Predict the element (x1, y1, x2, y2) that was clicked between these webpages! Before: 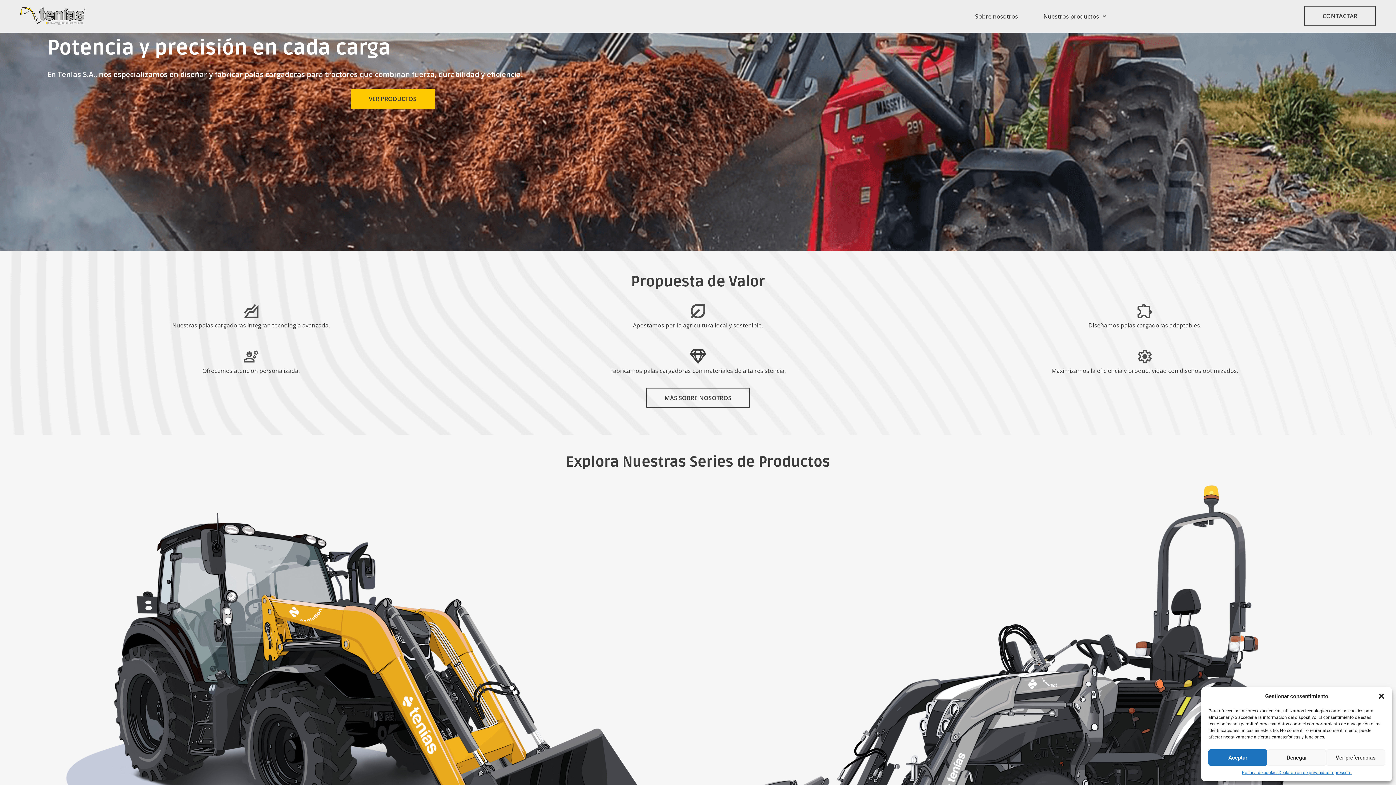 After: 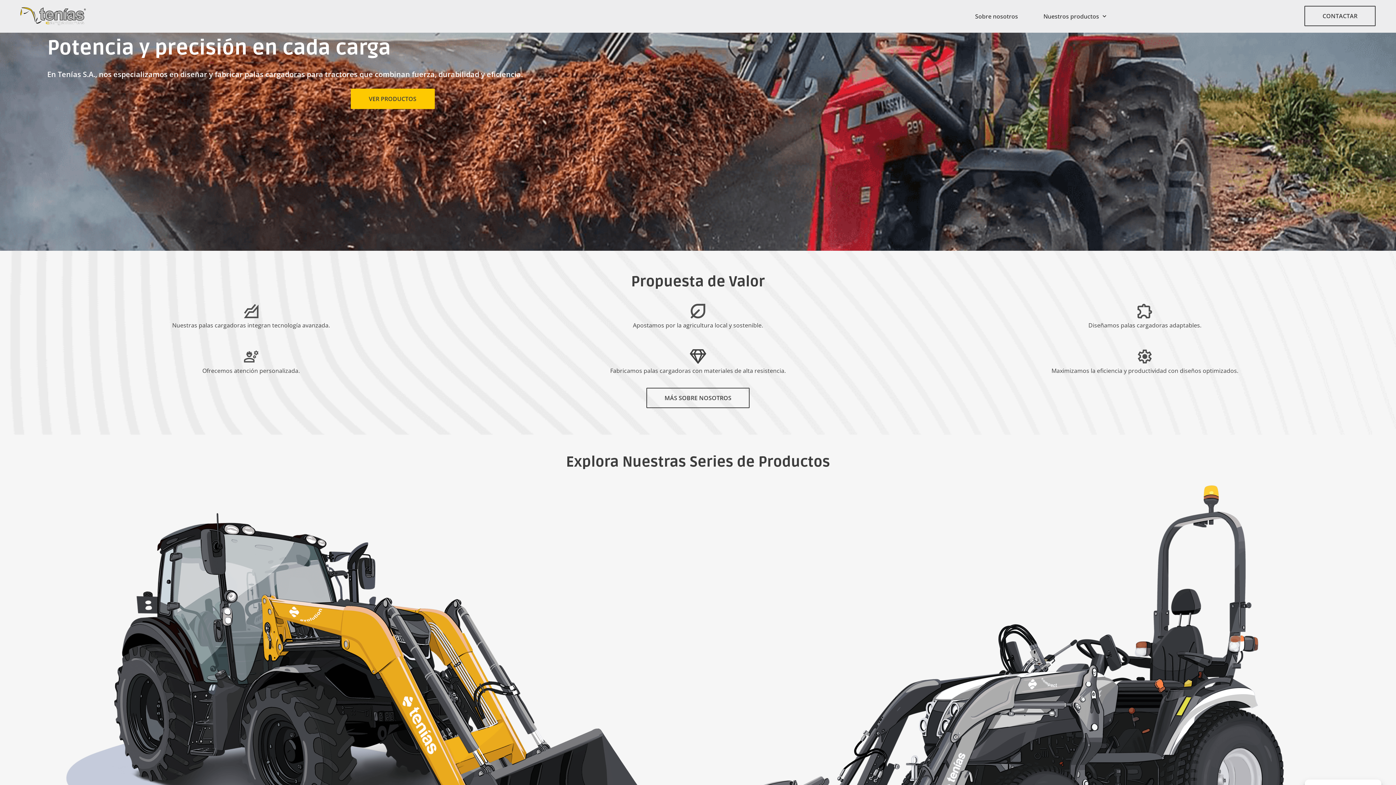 Action: label: Cerrar diálogo bbox: (1378, 693, 1385, 700)